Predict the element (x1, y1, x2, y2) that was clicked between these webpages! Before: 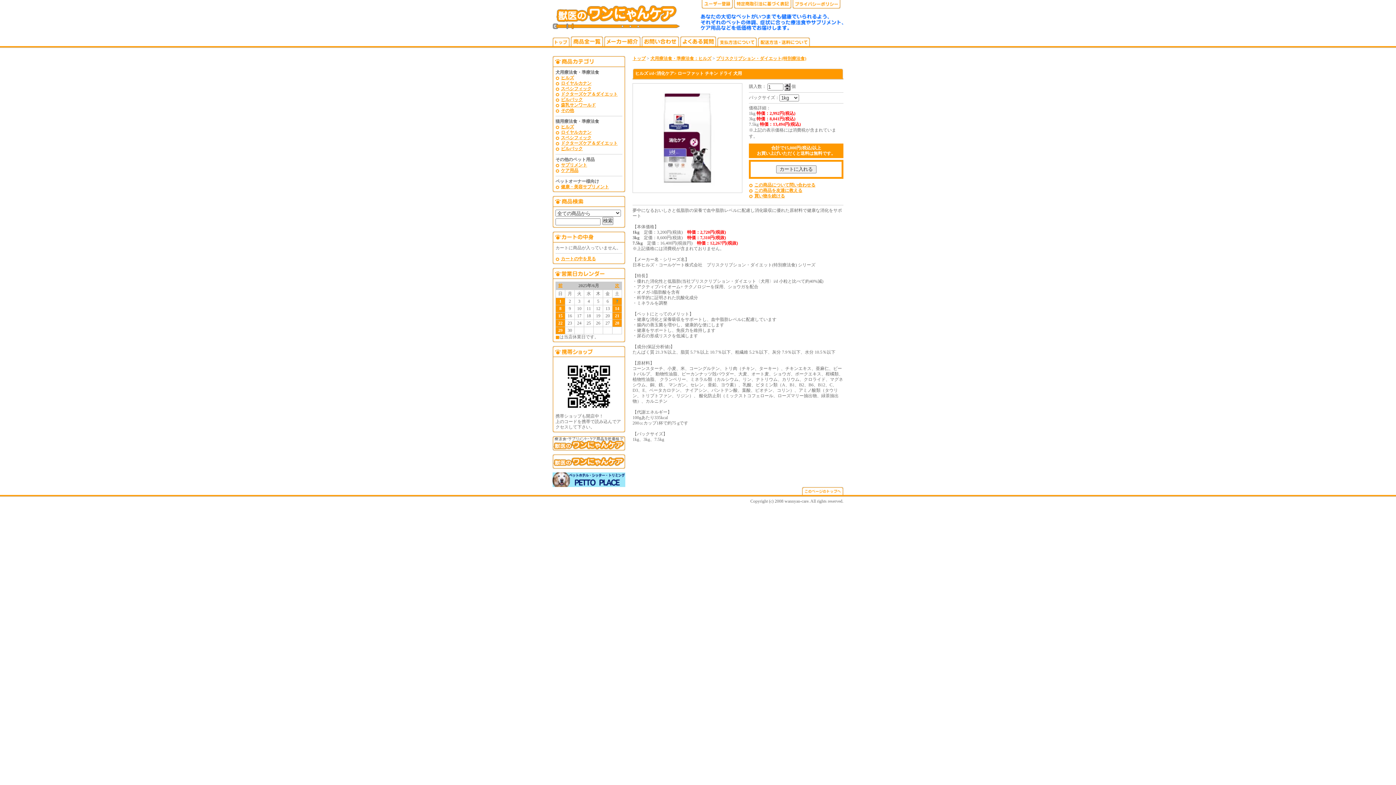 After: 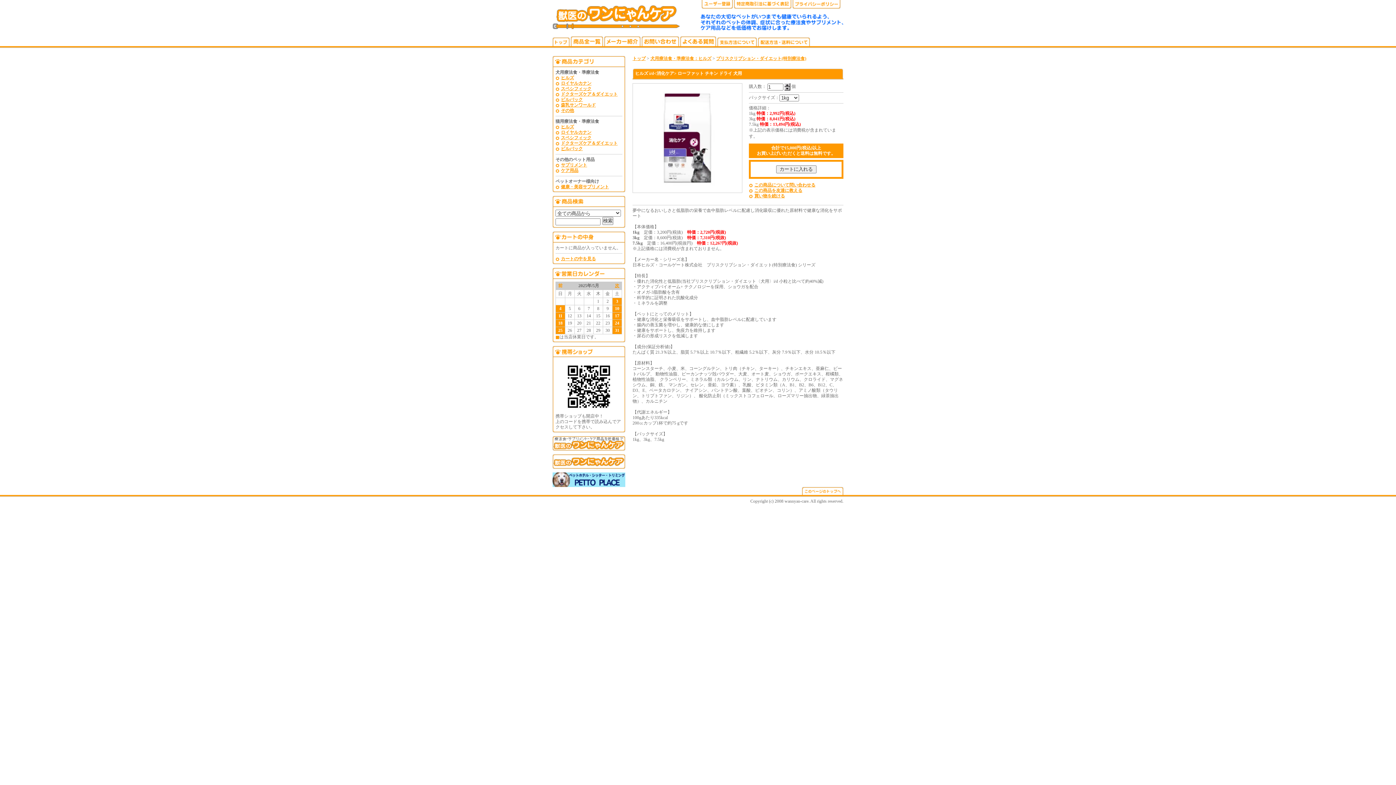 Action: label: 前 bbox: (558, 283, 562, 288)